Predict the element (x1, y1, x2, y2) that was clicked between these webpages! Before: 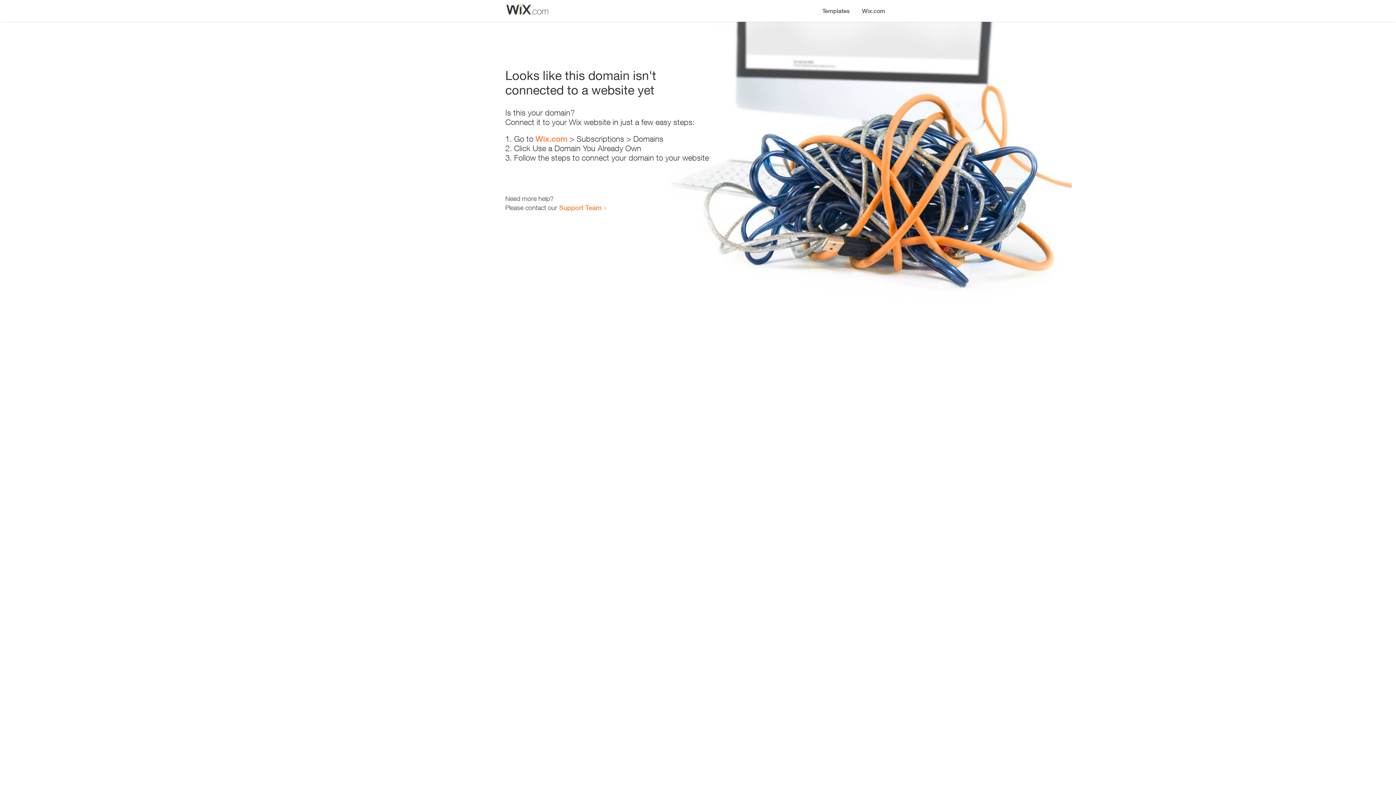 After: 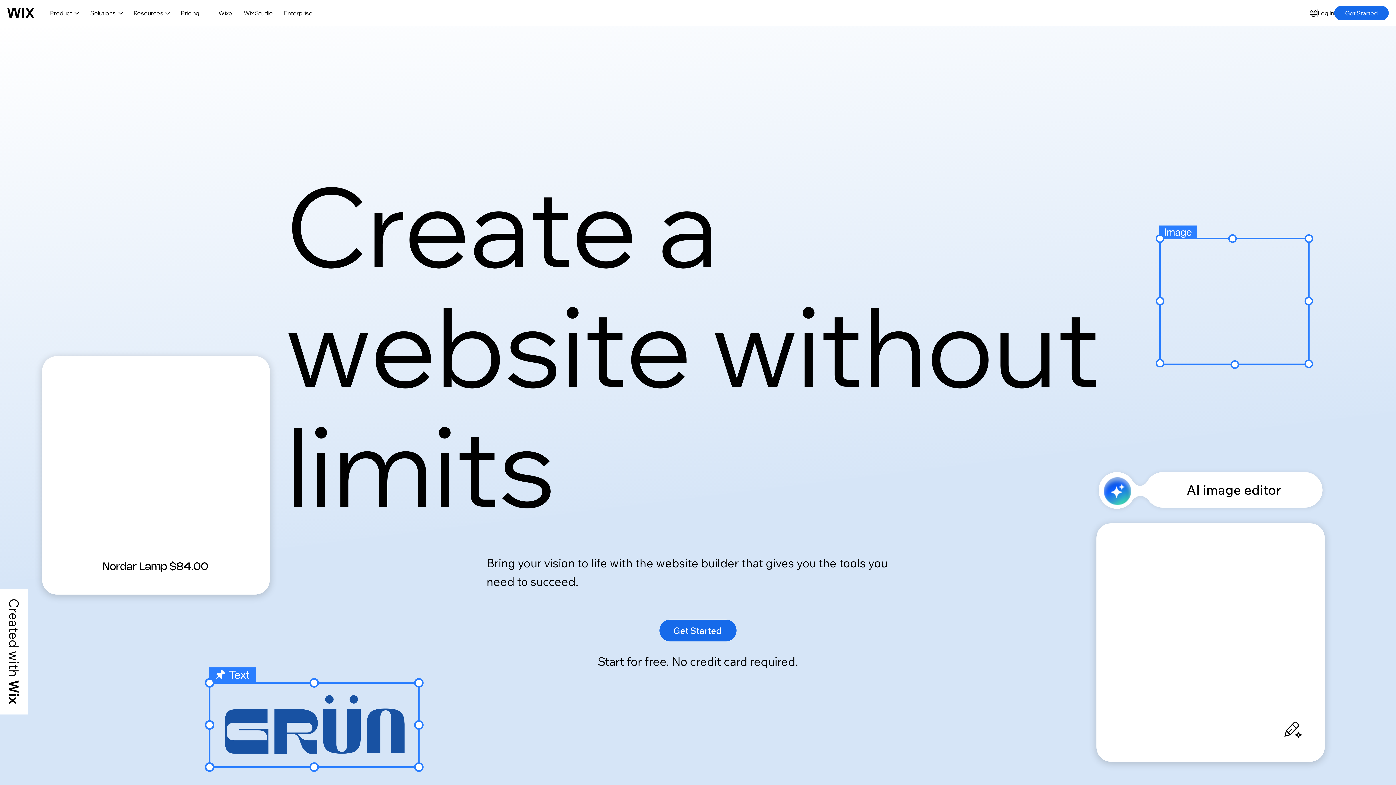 Action: label: Wix.com bbox: (535, 134, 567, 143)